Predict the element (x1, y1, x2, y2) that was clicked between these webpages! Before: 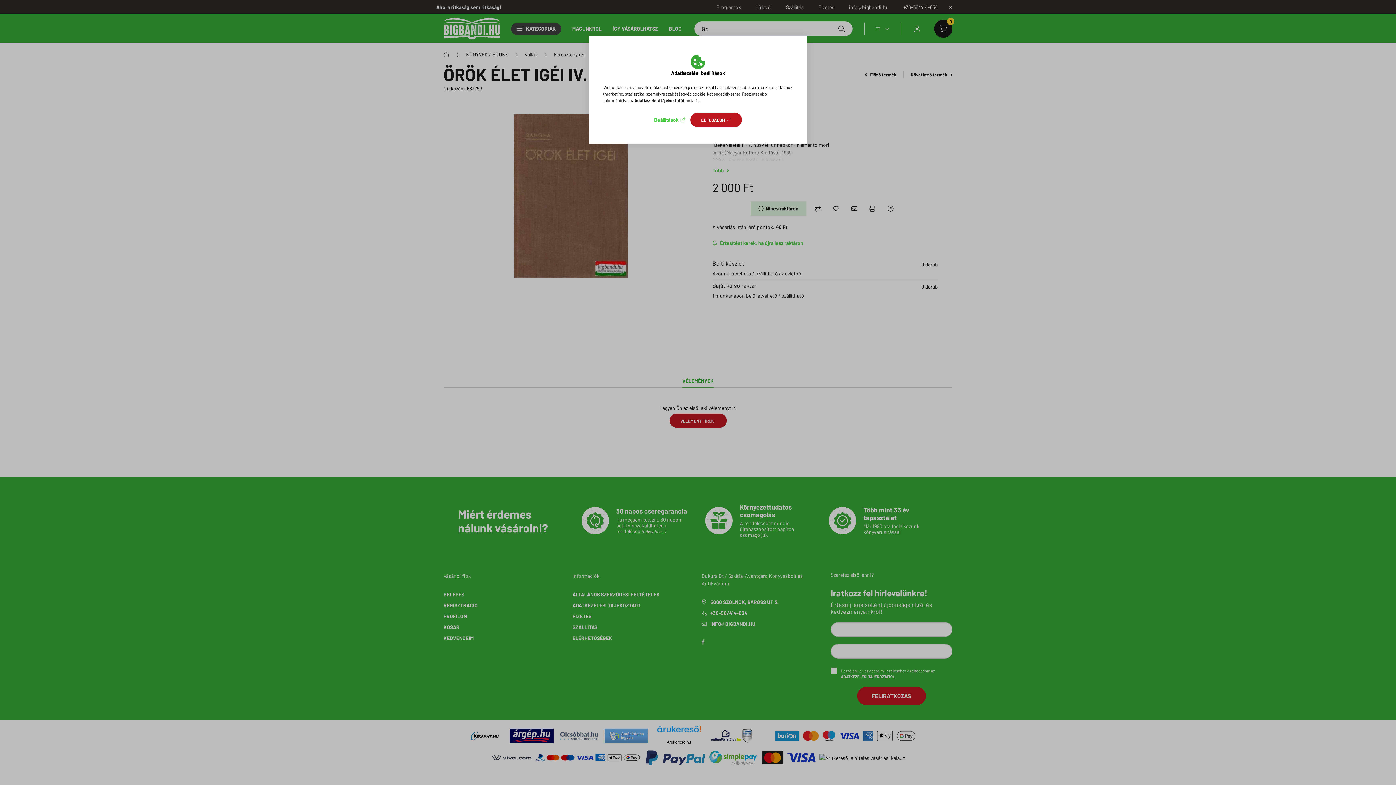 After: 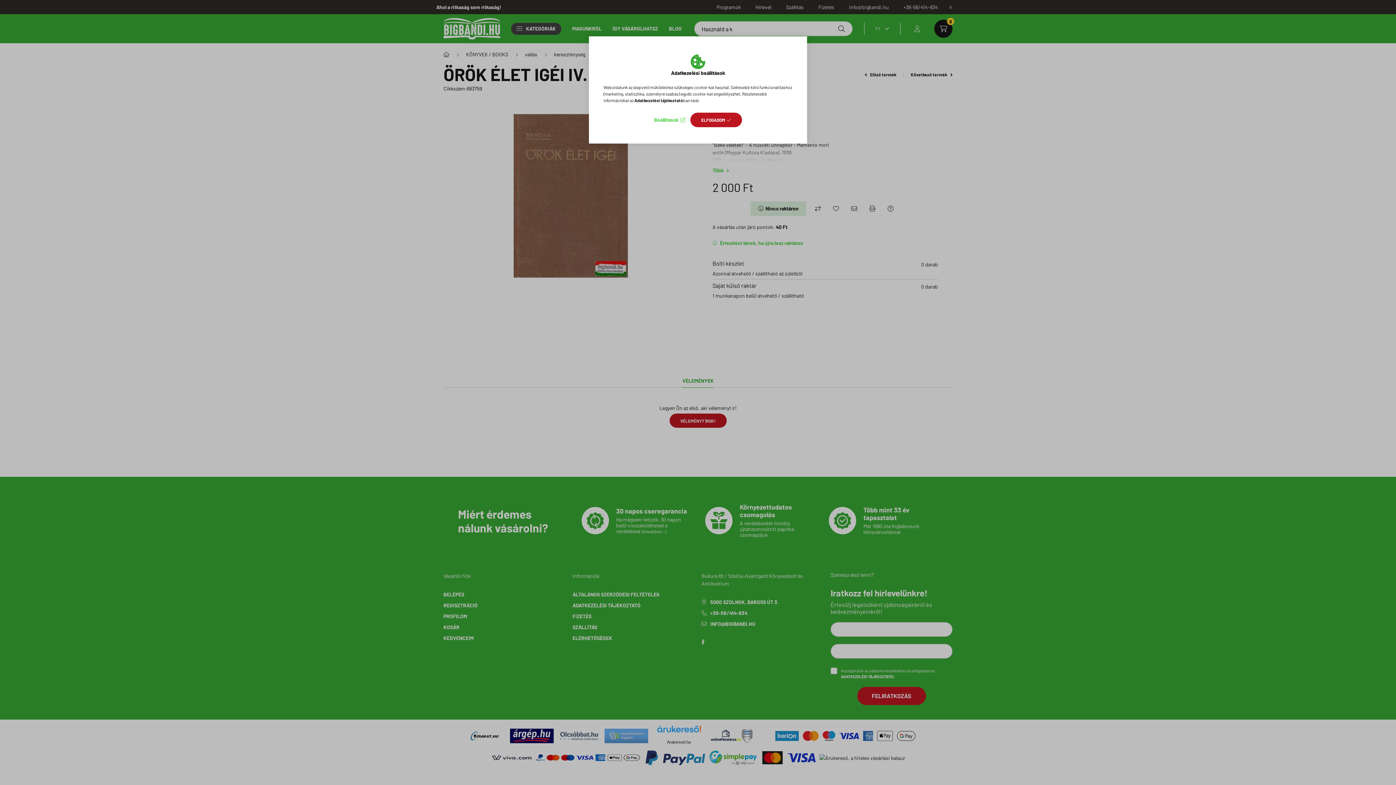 Action: label: Adatkezelési tájékoztató bbox: (634, 97, 683, 102)